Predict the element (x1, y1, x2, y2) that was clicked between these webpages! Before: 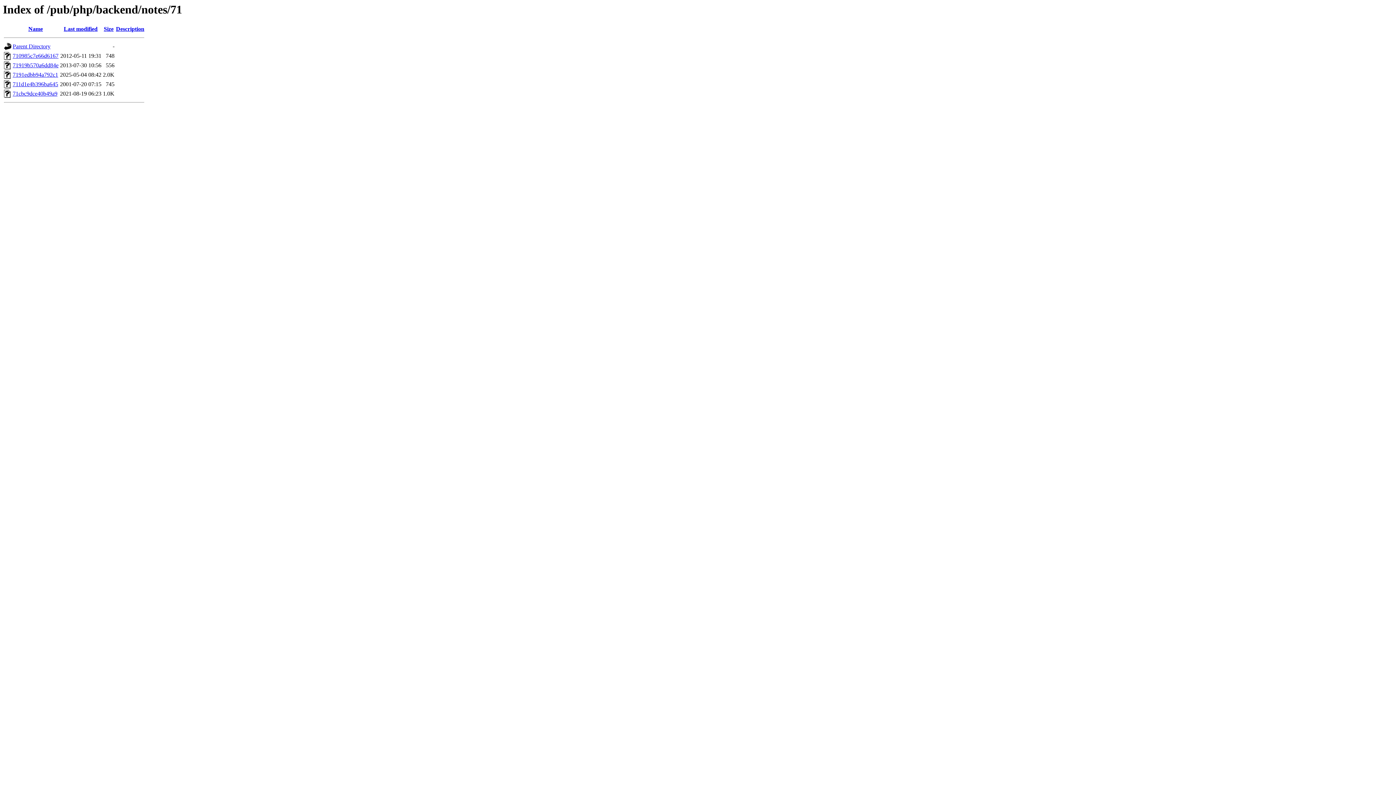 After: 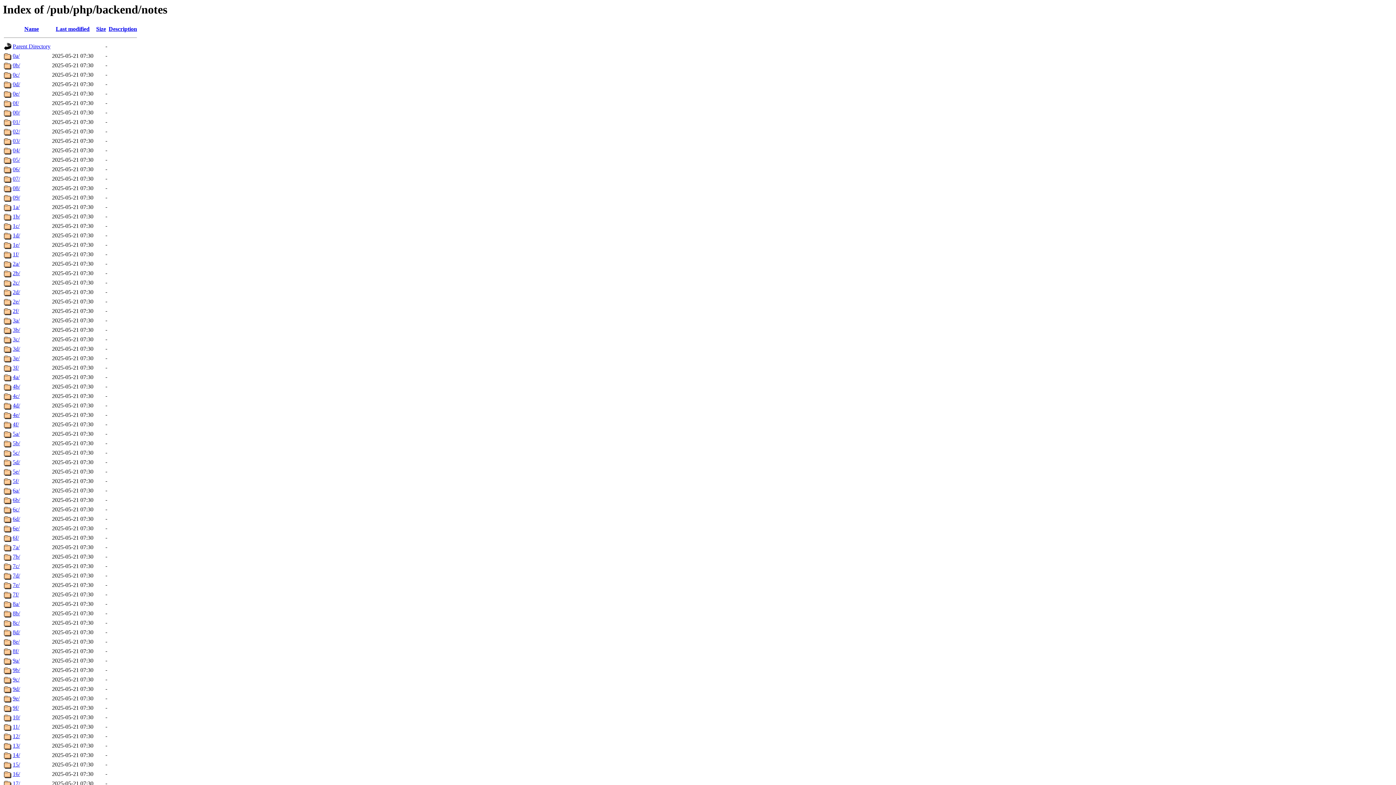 Action: bbox: (12, 43, 50, 49) label: Parent Directory